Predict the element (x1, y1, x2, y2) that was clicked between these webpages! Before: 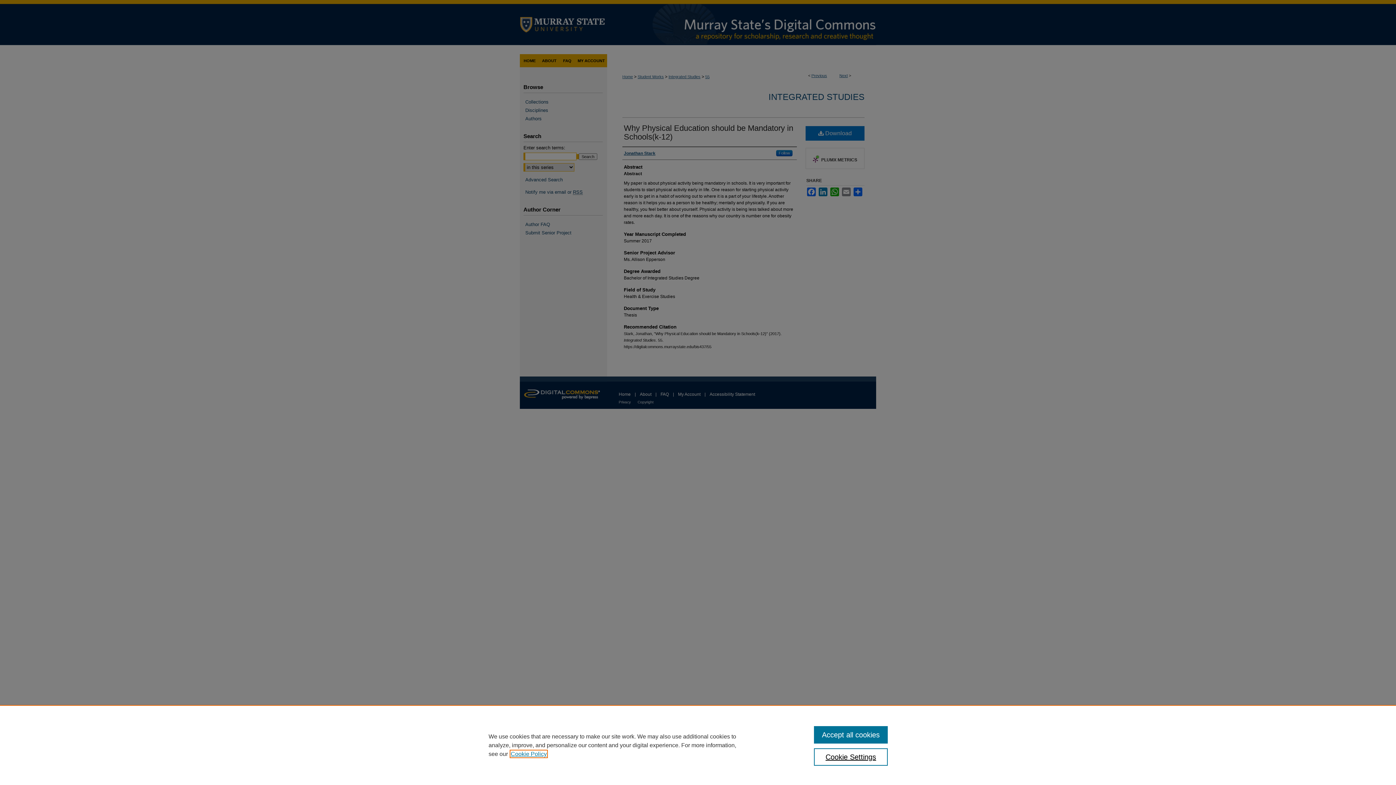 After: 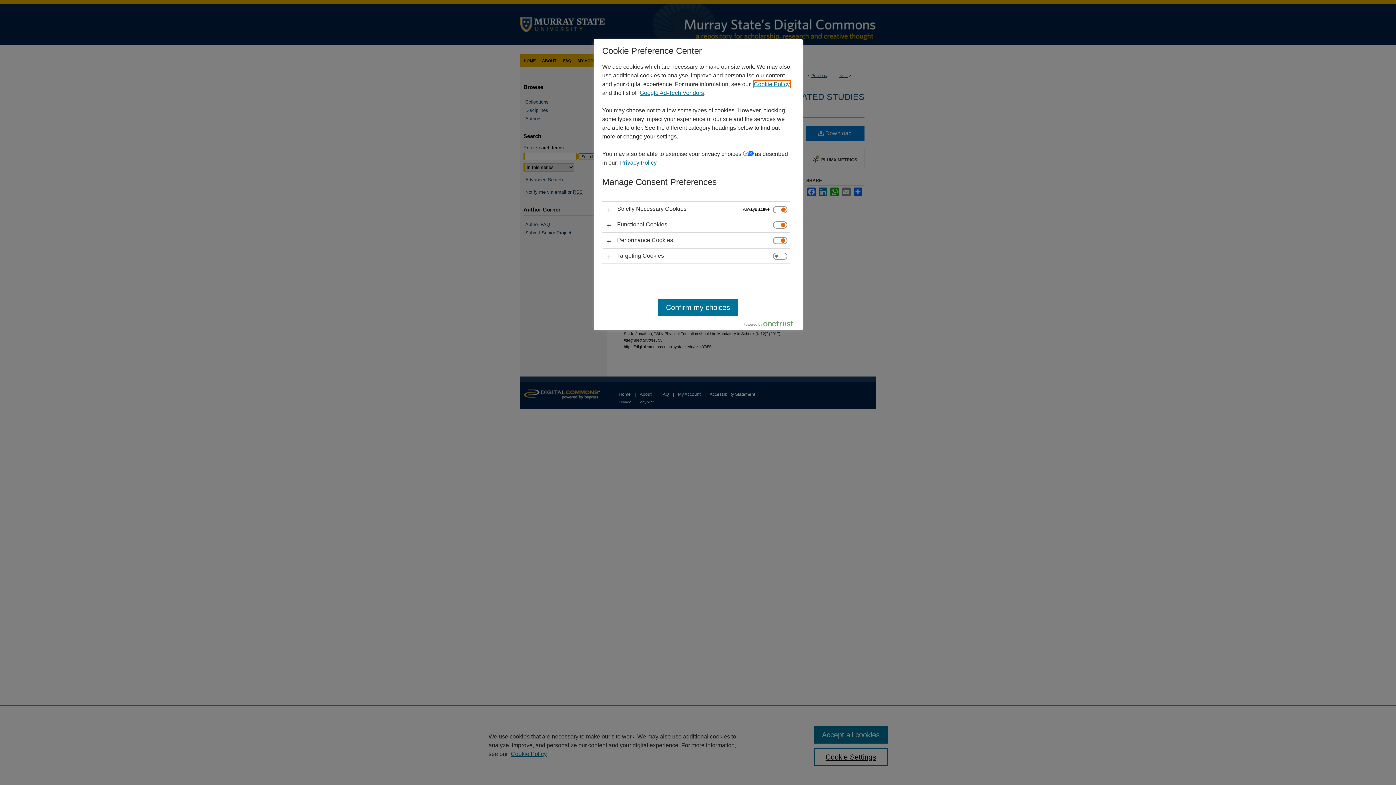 Action: label: Cookie Settings bbox: (814, 748, 887, 766)